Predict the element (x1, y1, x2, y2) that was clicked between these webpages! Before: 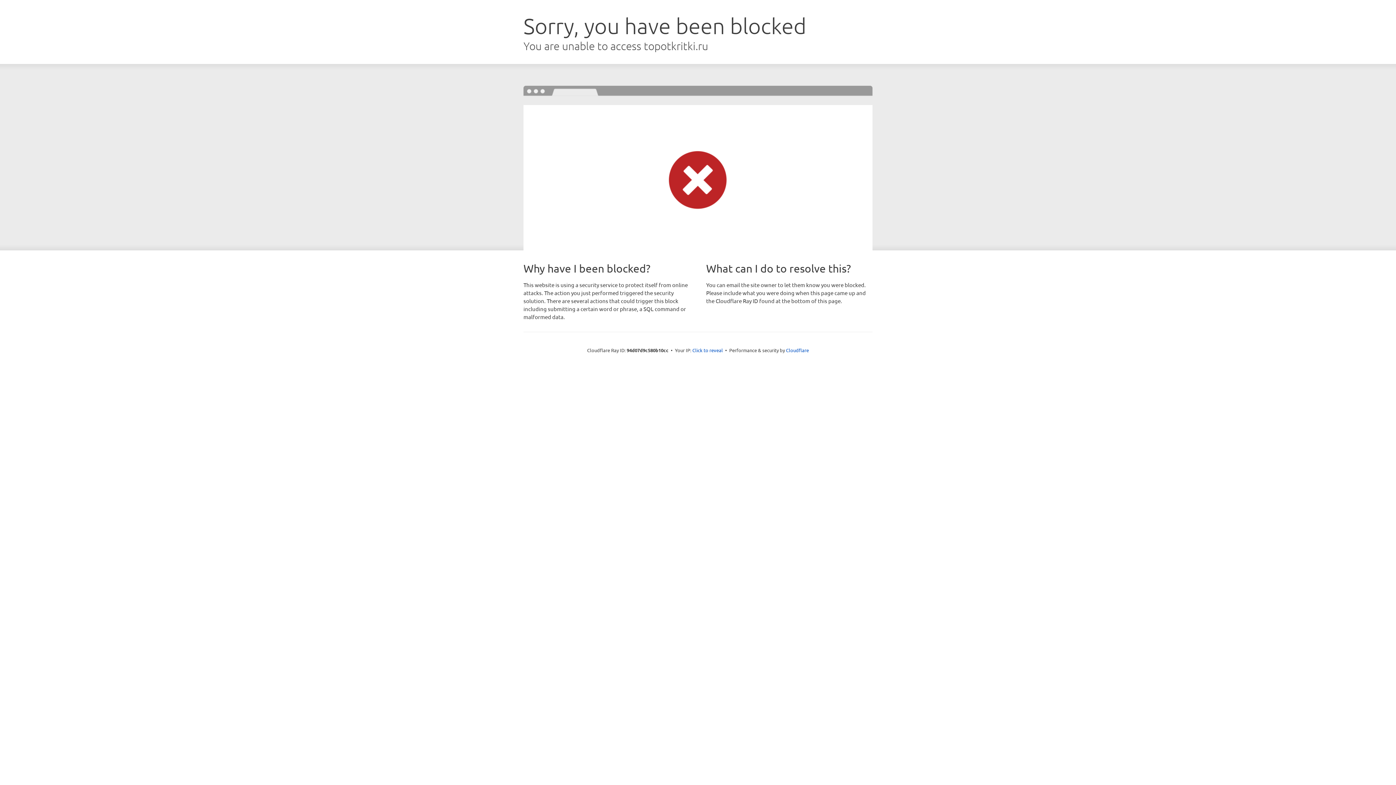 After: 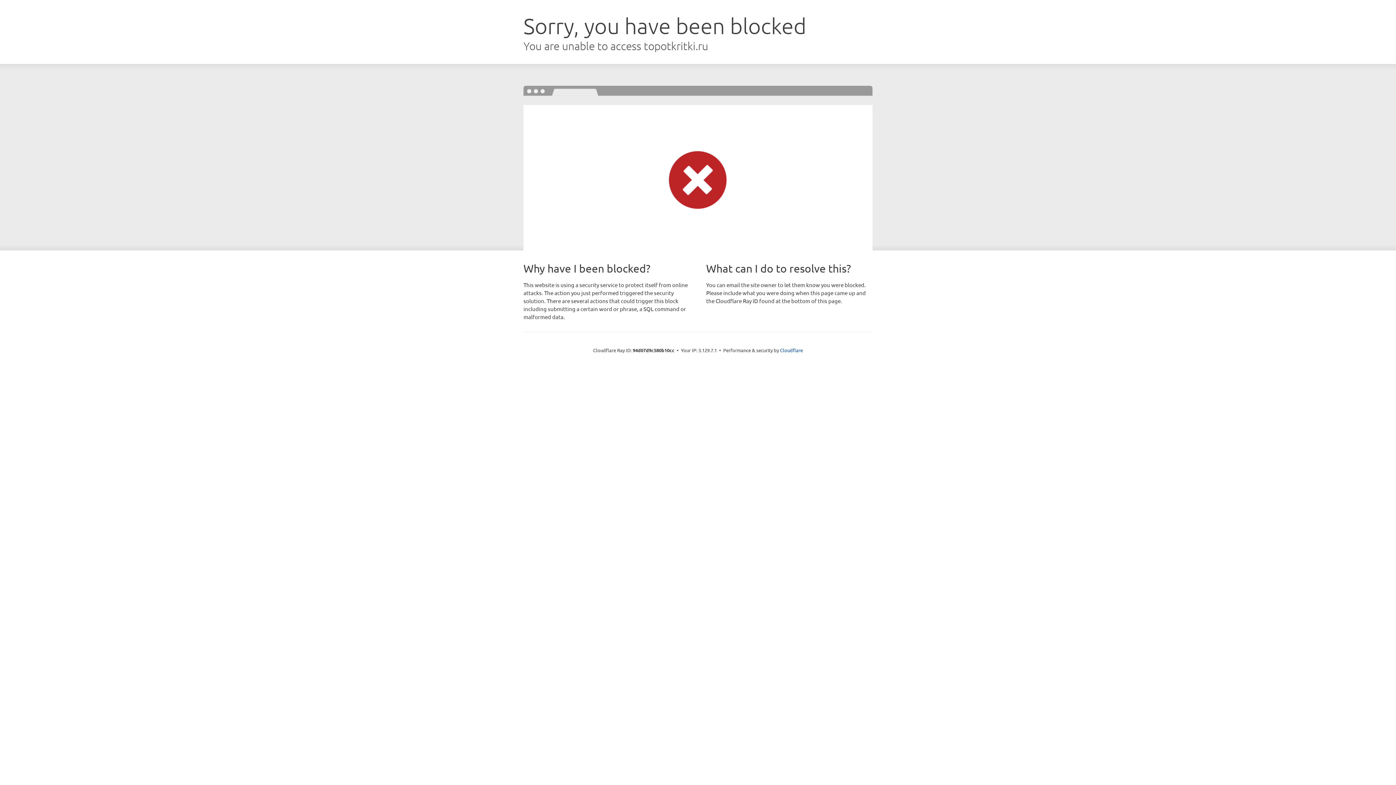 Action: bbox: (692, 346, 723, 353) label: Click to reveal